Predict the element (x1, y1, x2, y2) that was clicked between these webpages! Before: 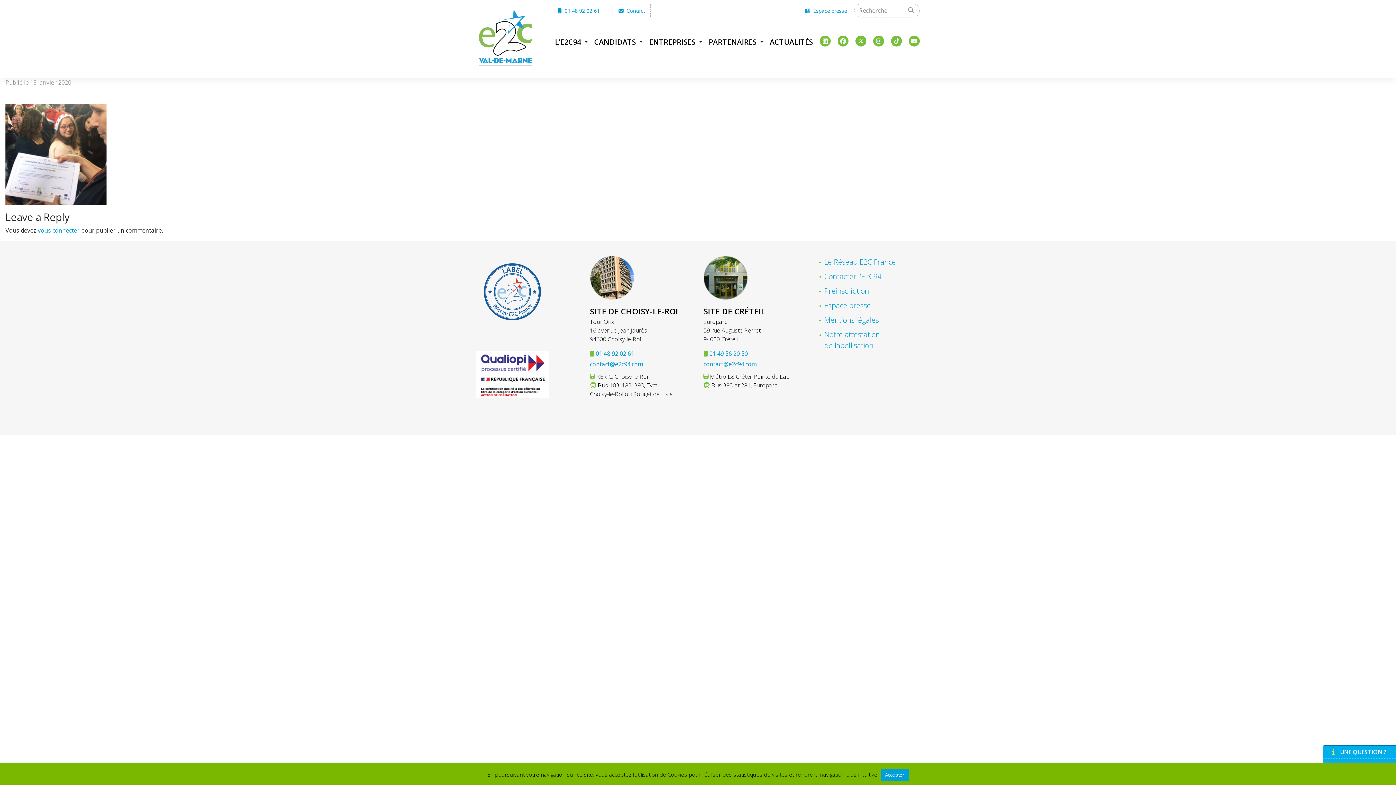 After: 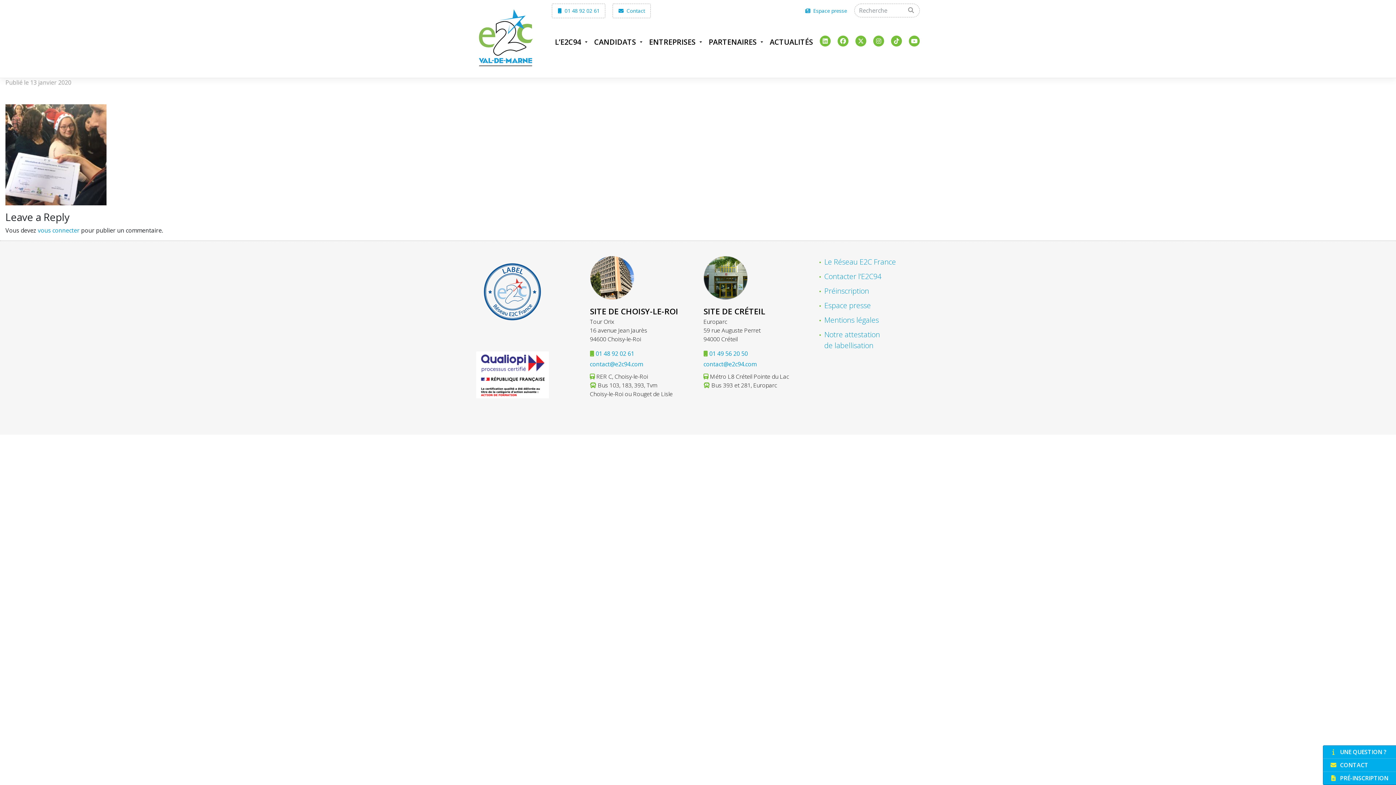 Action: bbox: (590, 360, 643, 368) label: contact@e2c94.com